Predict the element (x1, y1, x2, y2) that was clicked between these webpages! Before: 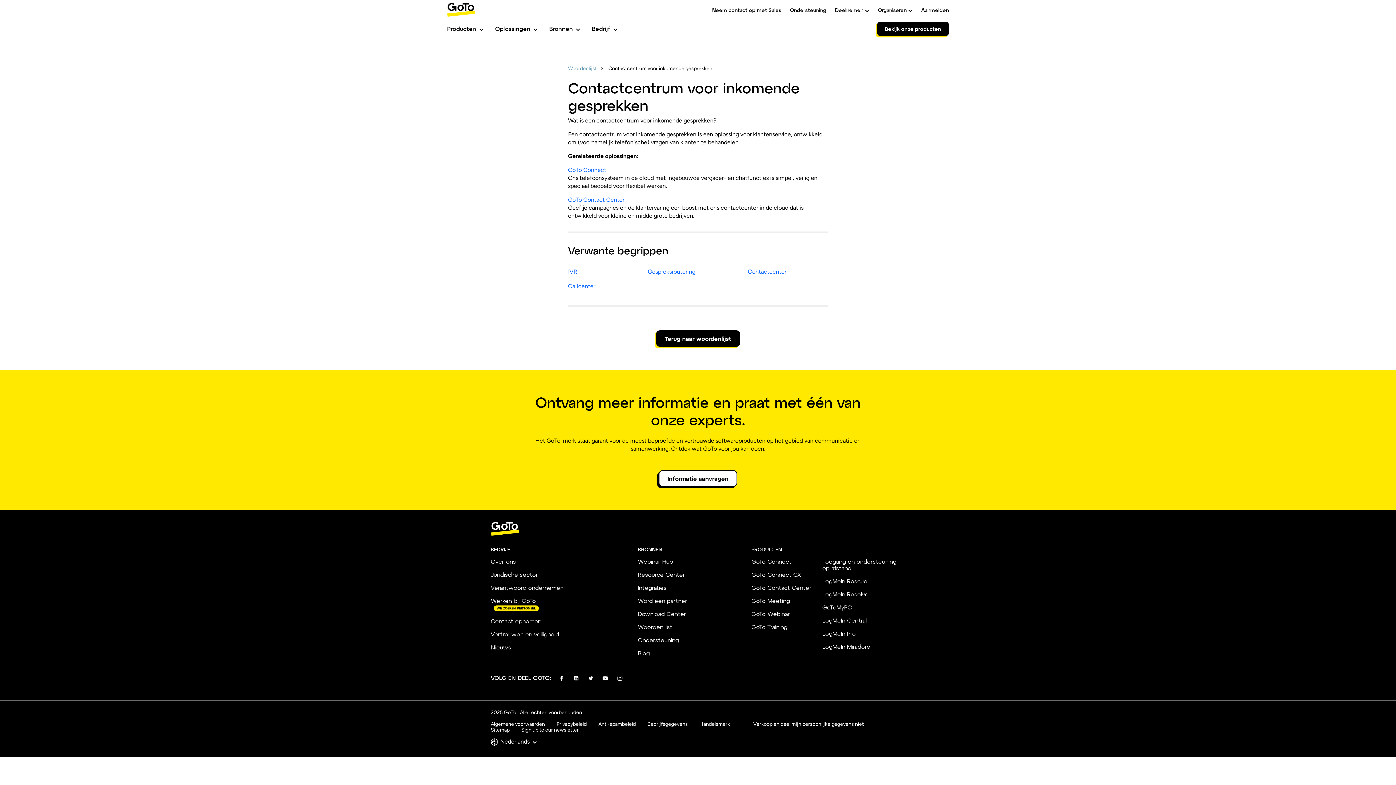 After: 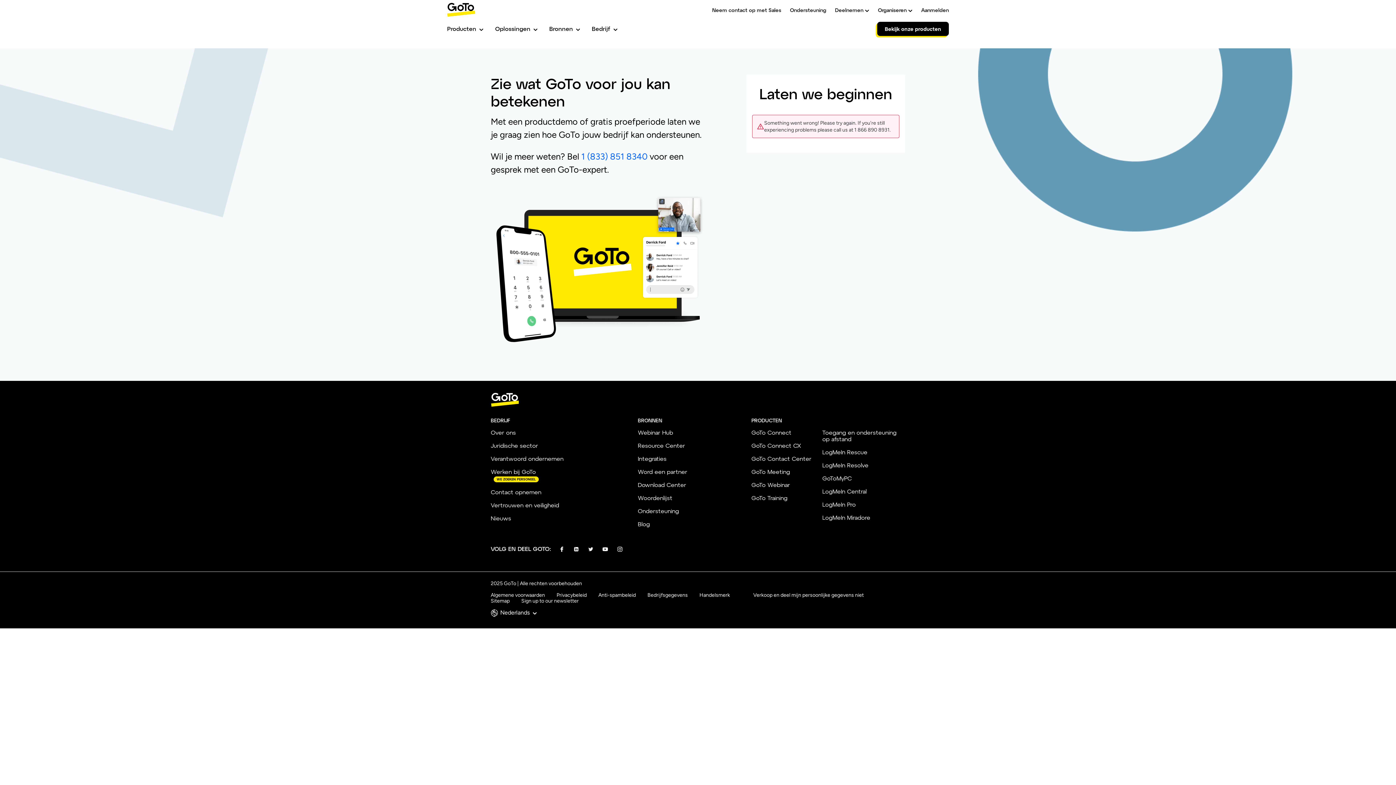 Action: label: Informatie aanvragen bbox: (658, 470, 737, 486)